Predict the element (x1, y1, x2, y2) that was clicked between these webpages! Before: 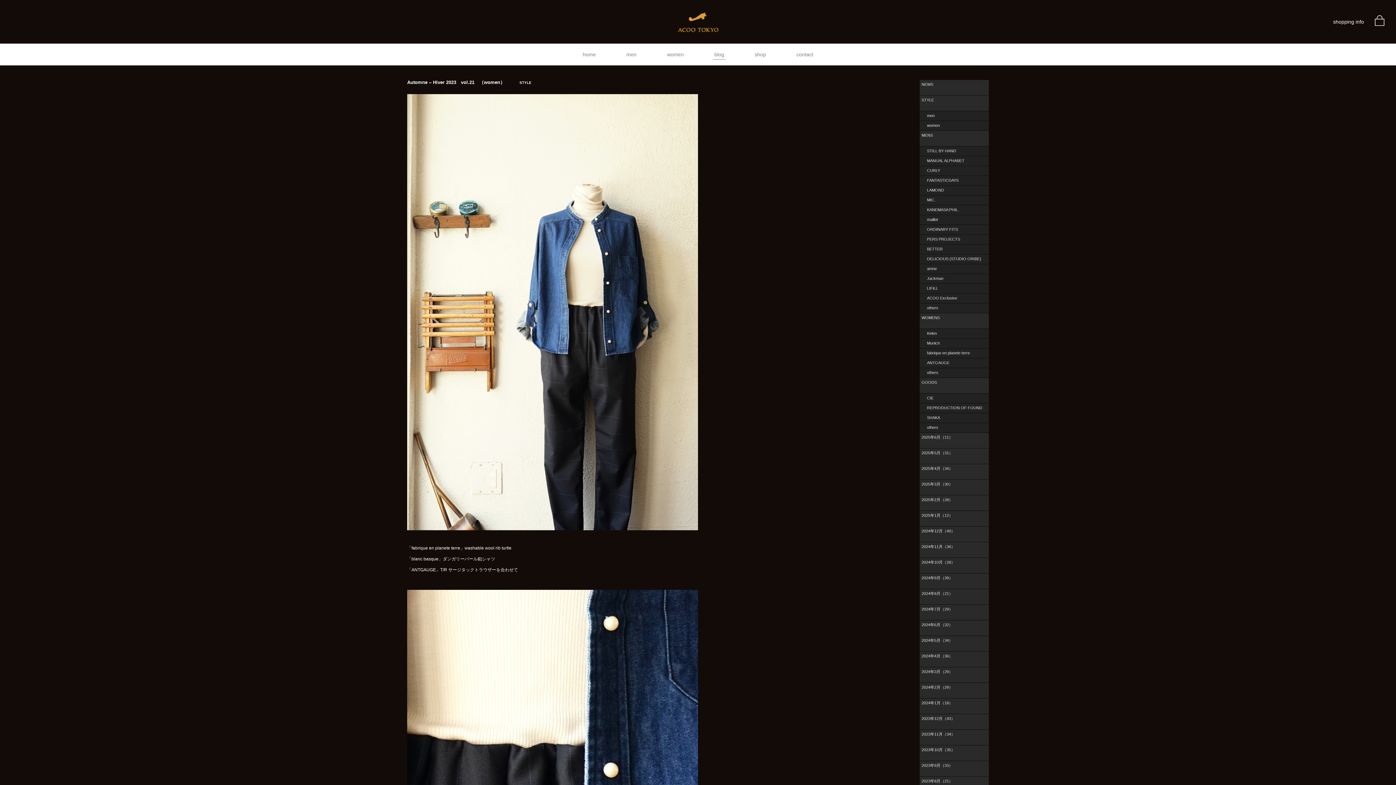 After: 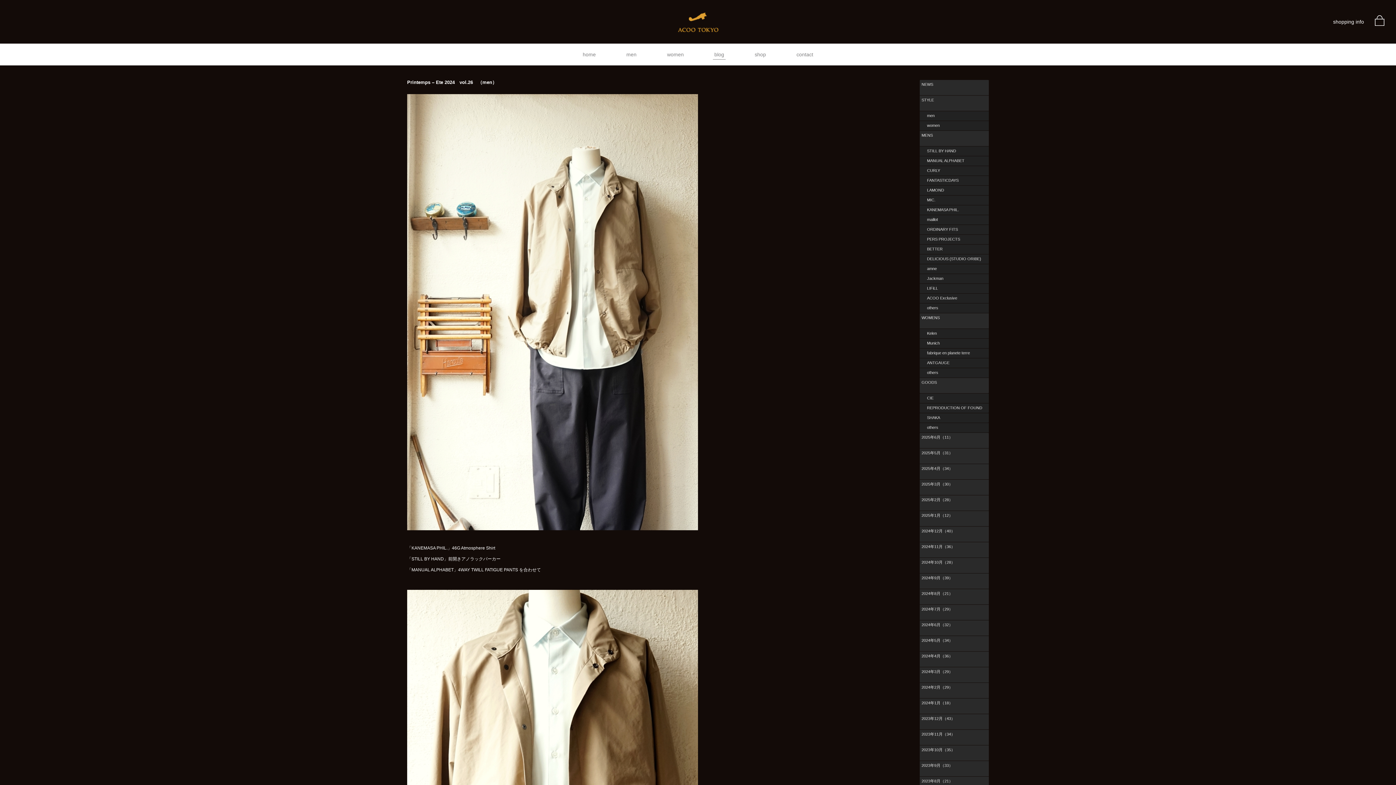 Action: bbox: (920, 683, 989, 698) label: 2024年2月（29）